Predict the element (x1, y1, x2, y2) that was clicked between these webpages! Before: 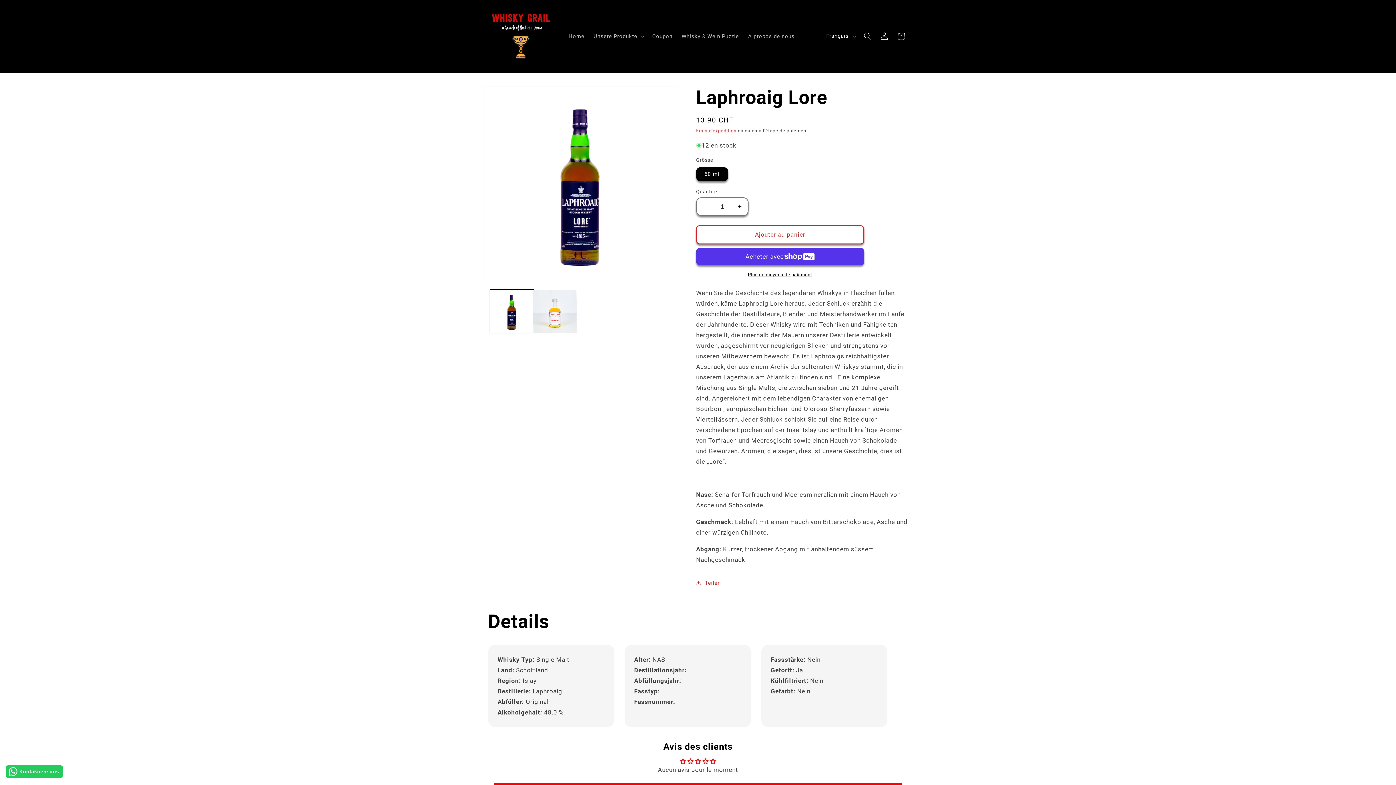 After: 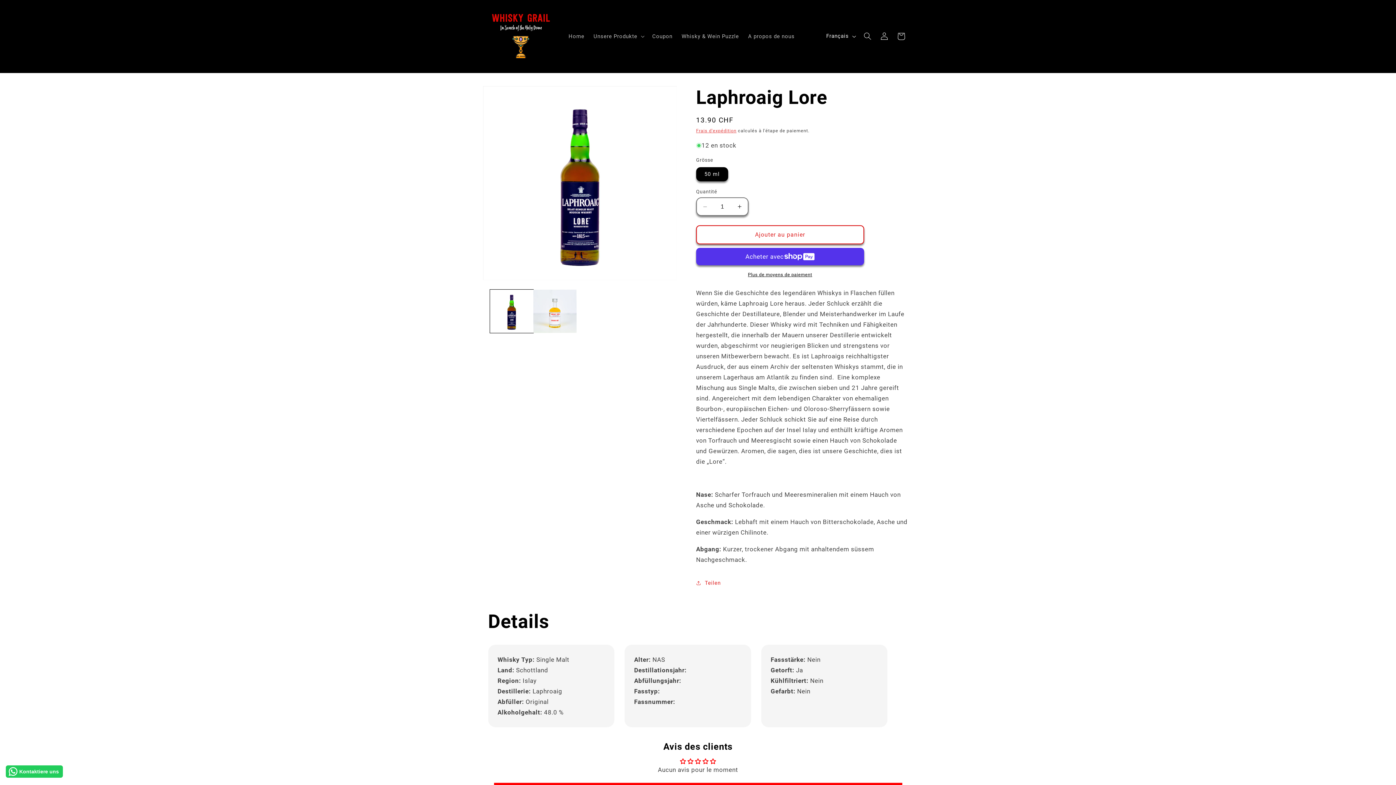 Action: bbox: (5, 765, 62, 778) label: Kontaktiere uns